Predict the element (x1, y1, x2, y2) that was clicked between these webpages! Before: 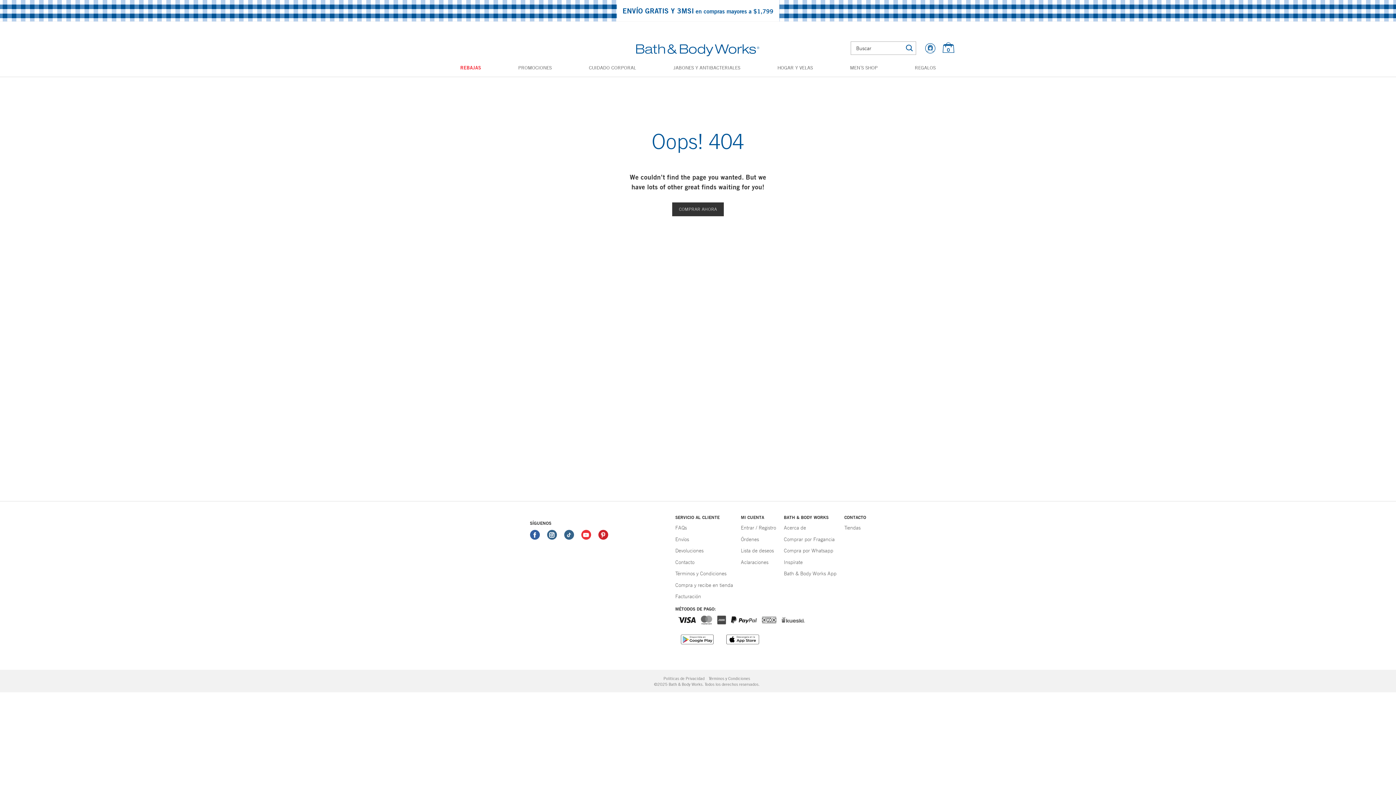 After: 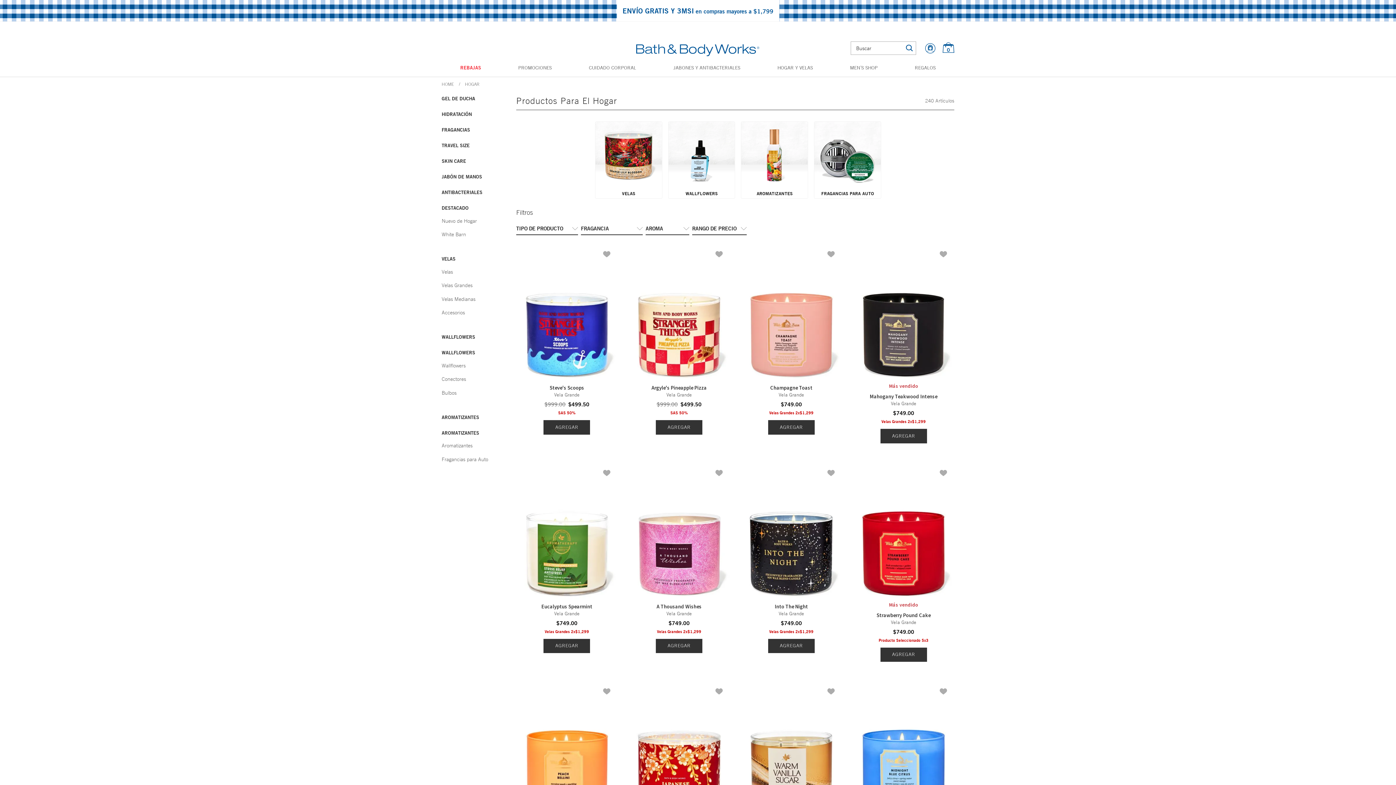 Action: bbox: (769, 60, 821, 76) label: HOGAR Y VELAS